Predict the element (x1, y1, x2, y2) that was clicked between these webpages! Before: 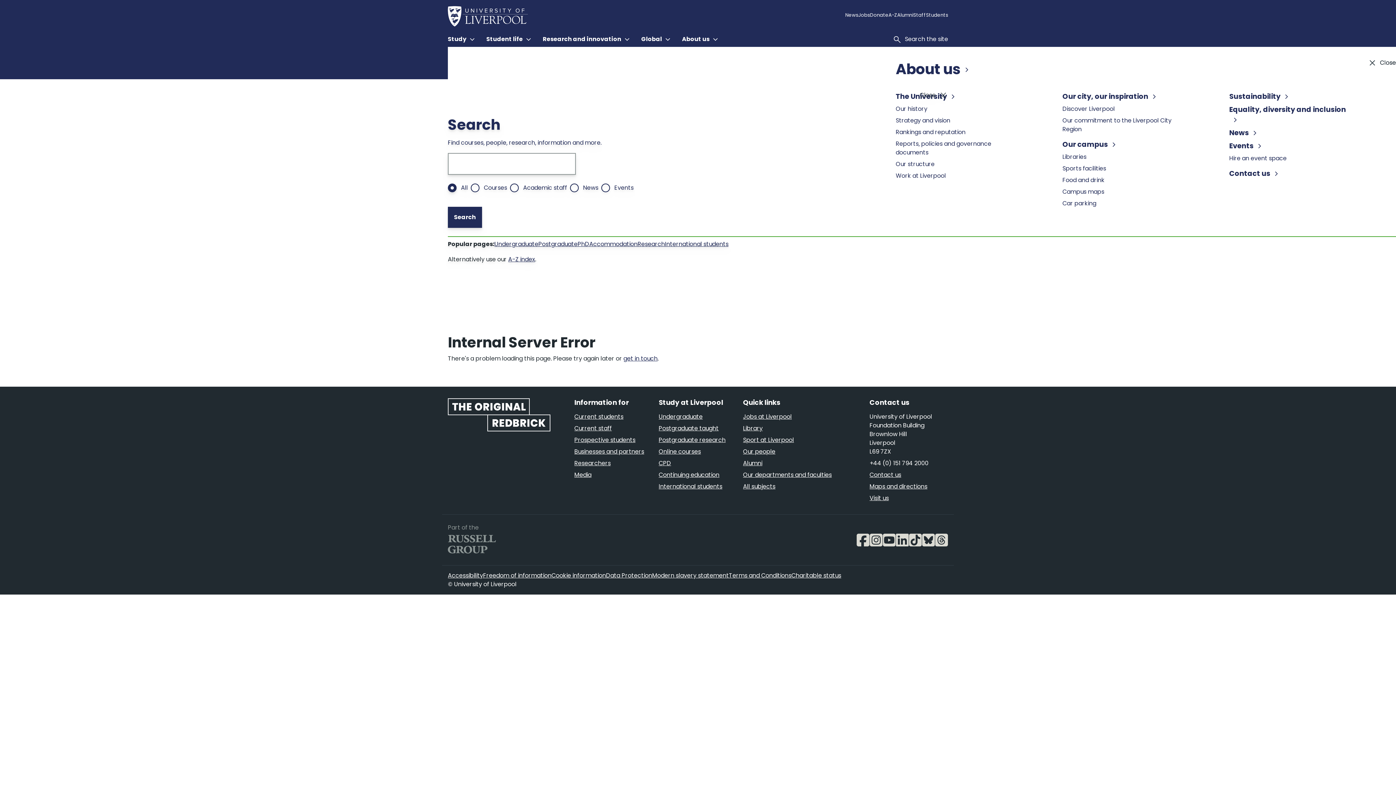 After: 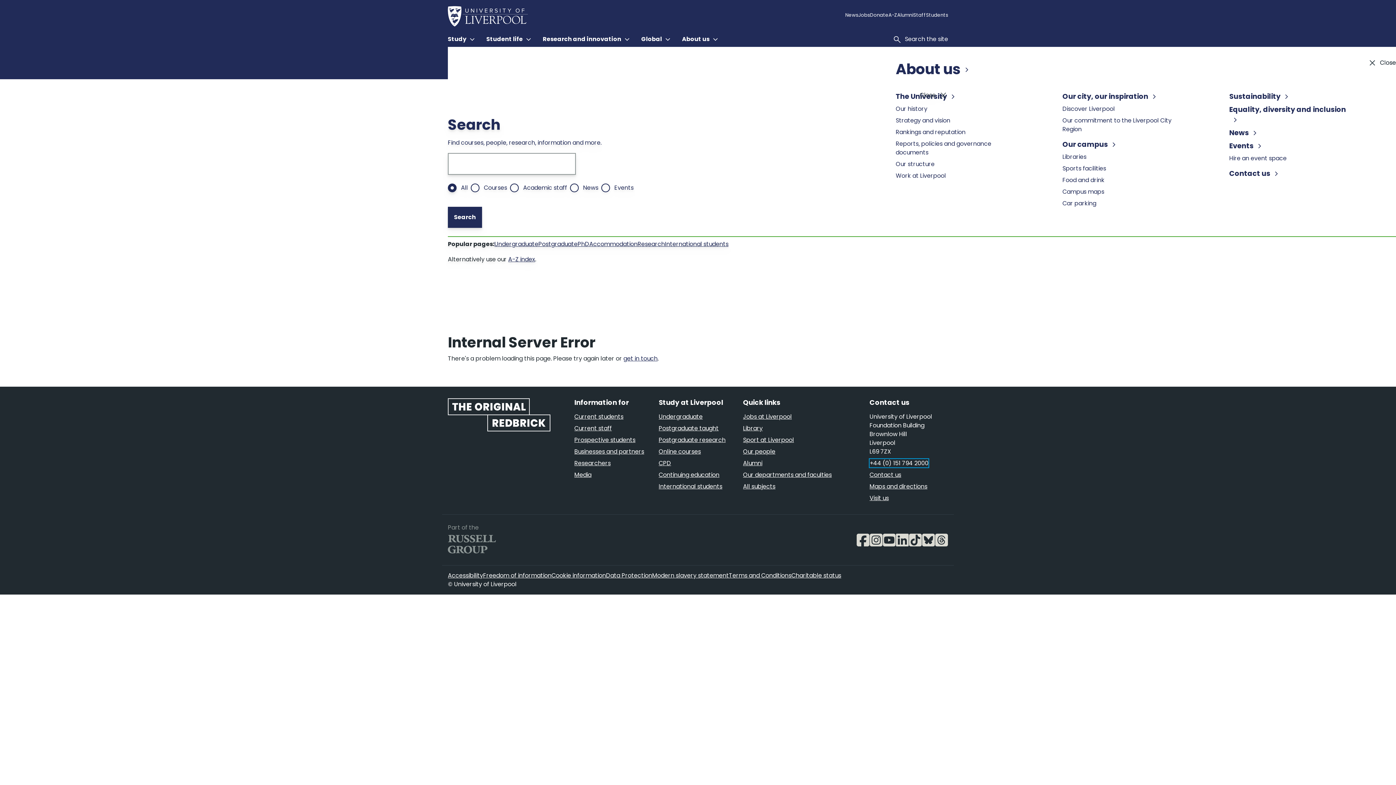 Action: label: Telephone
+44 (0) 151 794 2000 bbox: (869, 474, 928, 482)